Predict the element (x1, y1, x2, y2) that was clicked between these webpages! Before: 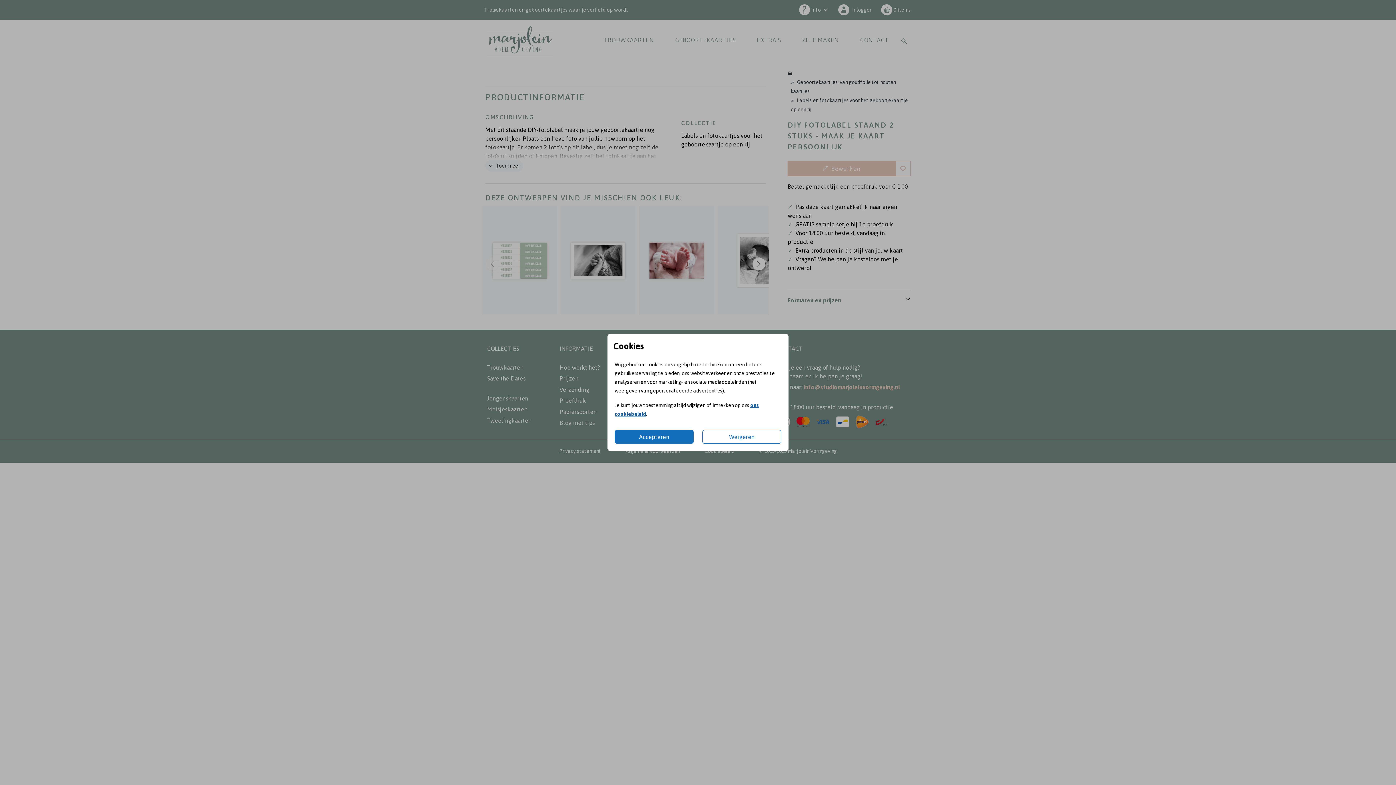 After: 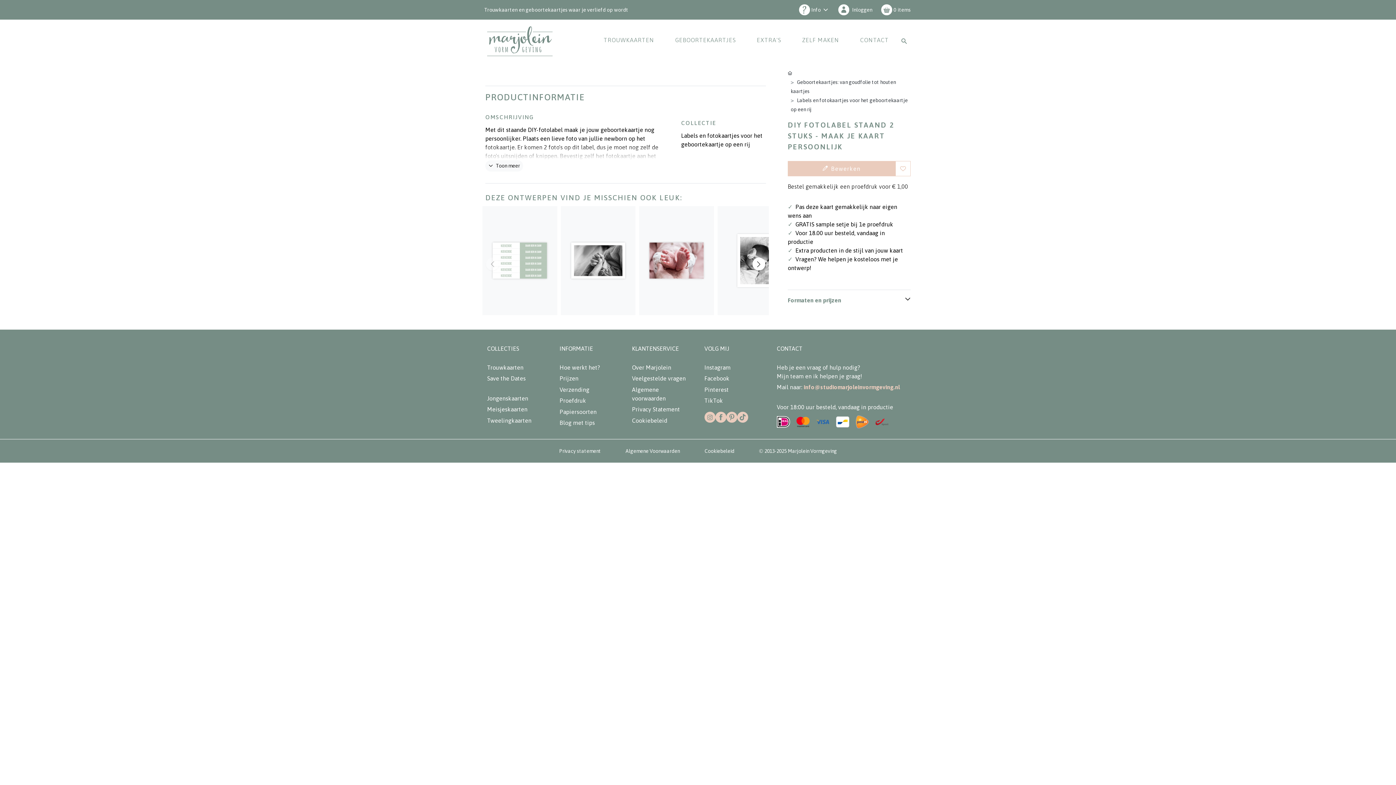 Action: label: Weigeren bbox: (702, 430, 781, 444)